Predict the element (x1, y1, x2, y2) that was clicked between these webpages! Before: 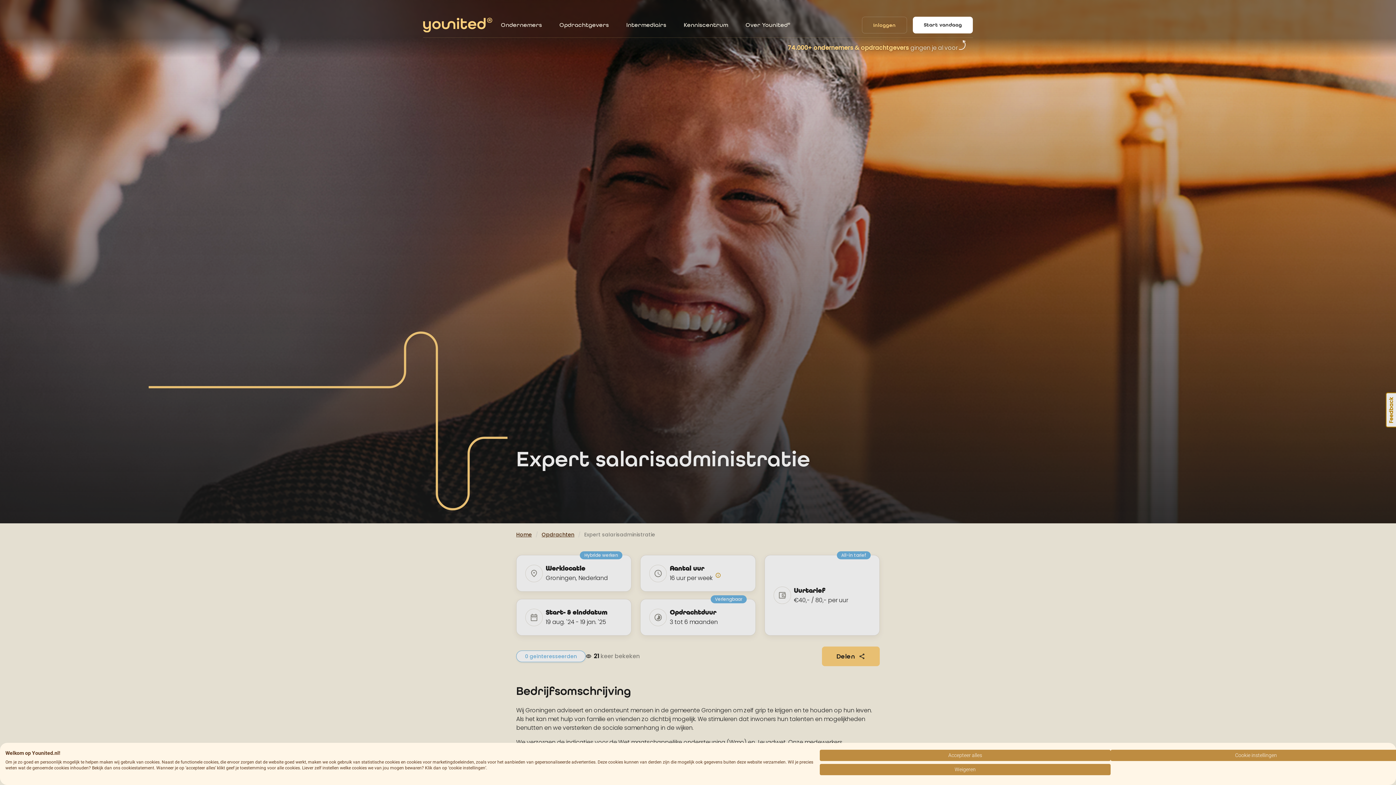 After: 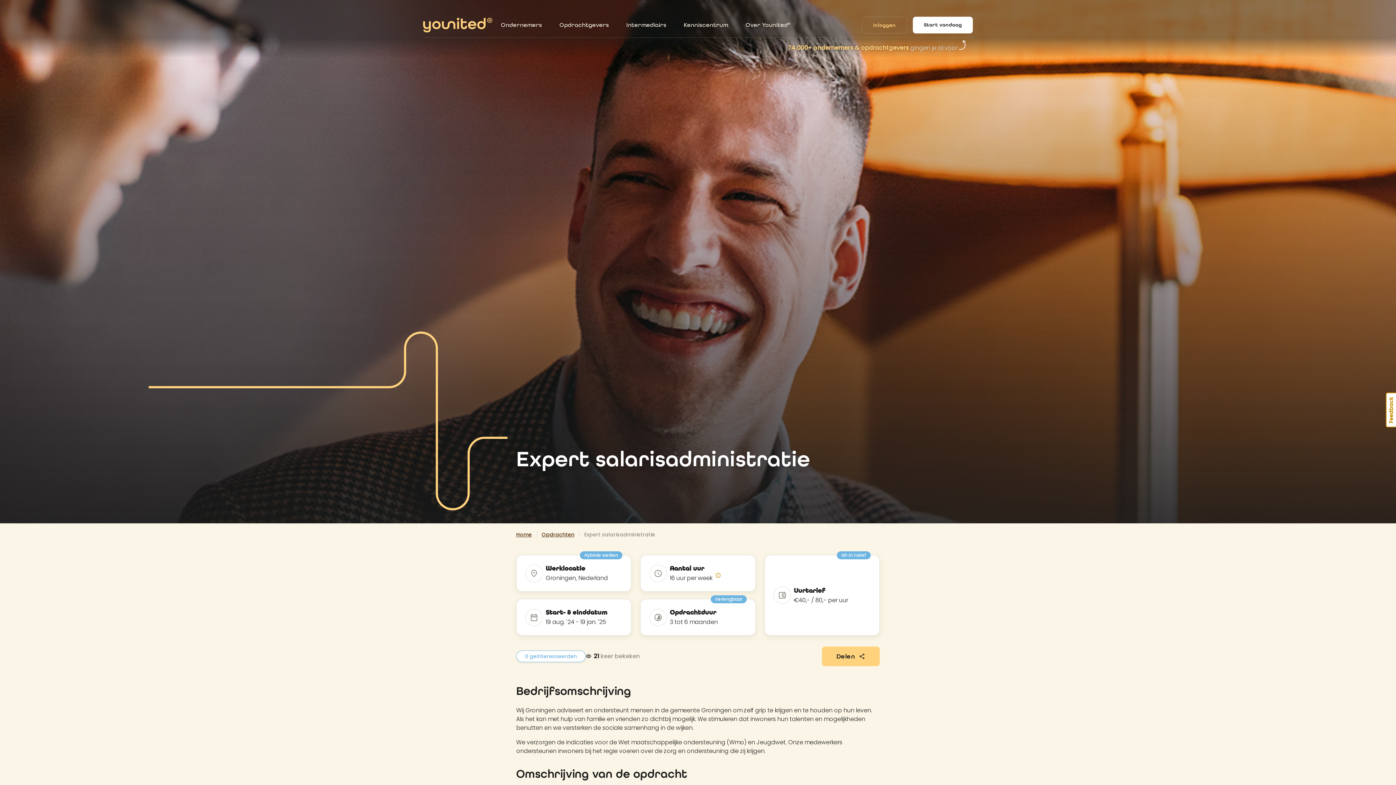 Action: bbox: (820, 750, 1110, 761) label: Accepteer alle cookies